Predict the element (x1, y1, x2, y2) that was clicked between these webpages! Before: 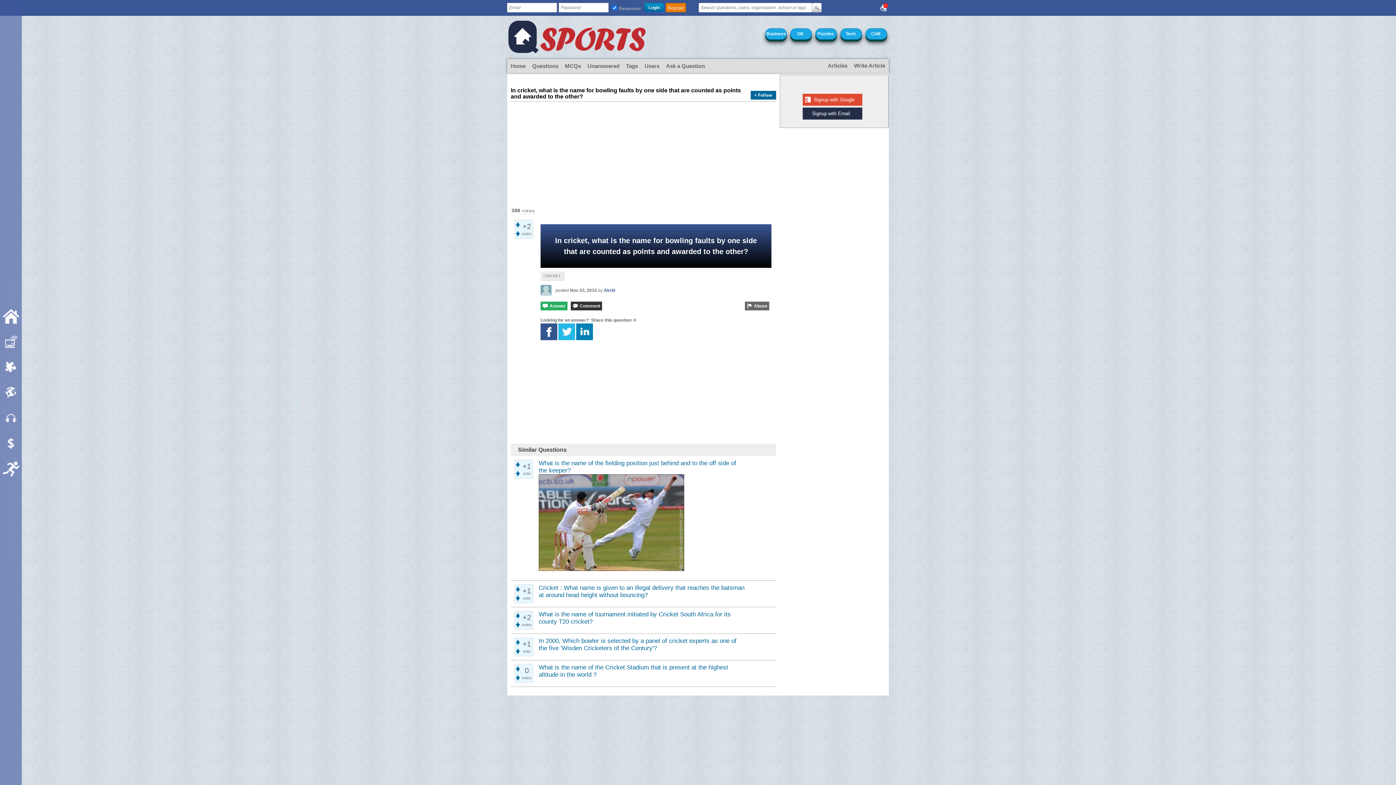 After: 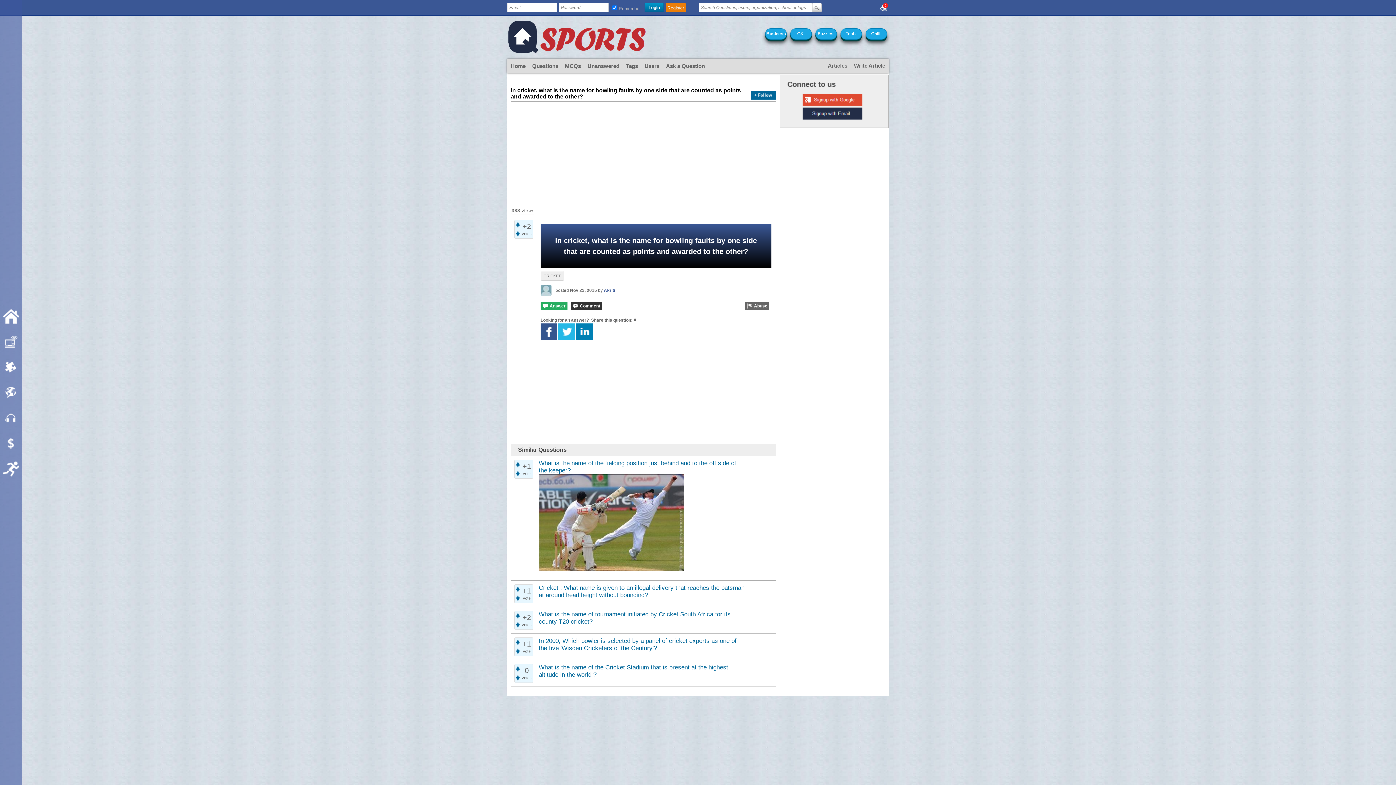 Action: bbox: (540, 336, 557, 341)